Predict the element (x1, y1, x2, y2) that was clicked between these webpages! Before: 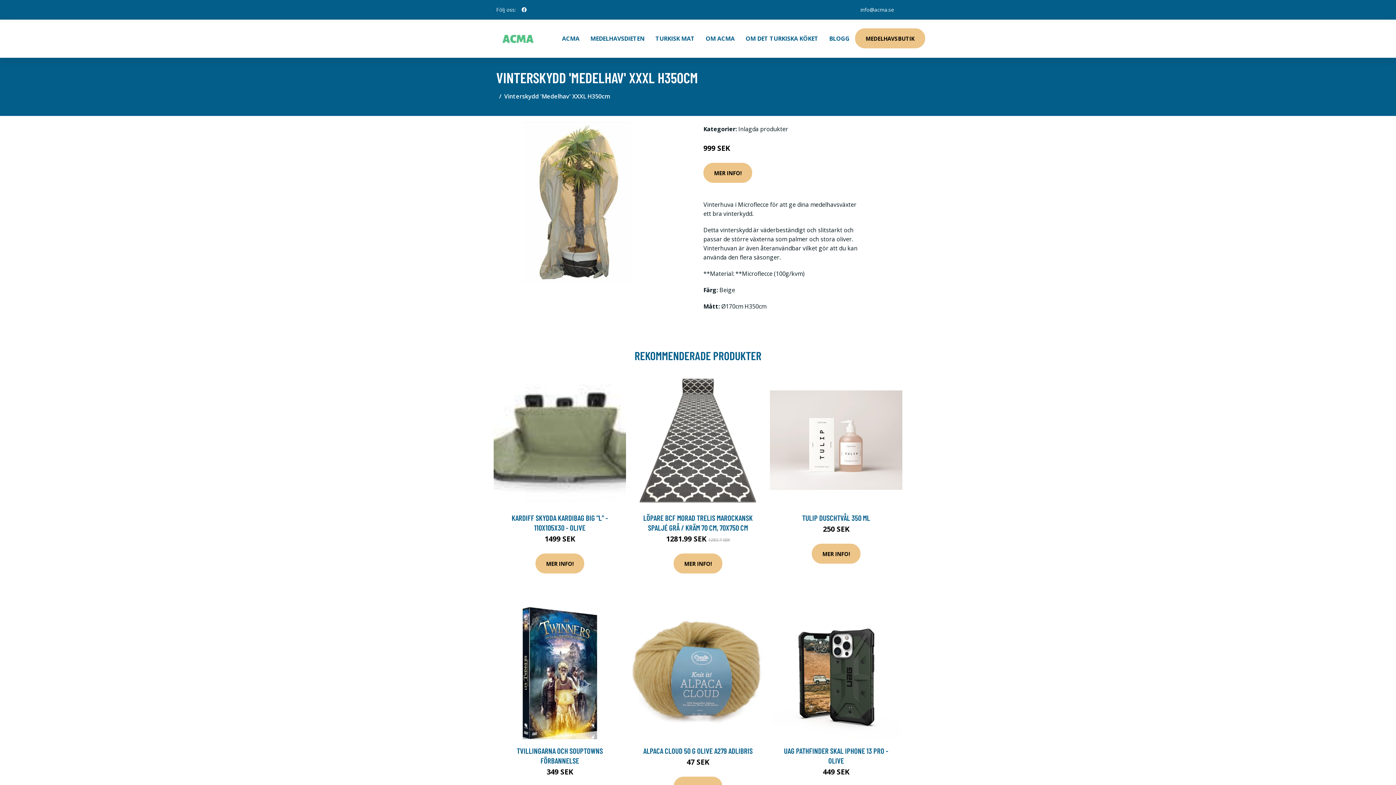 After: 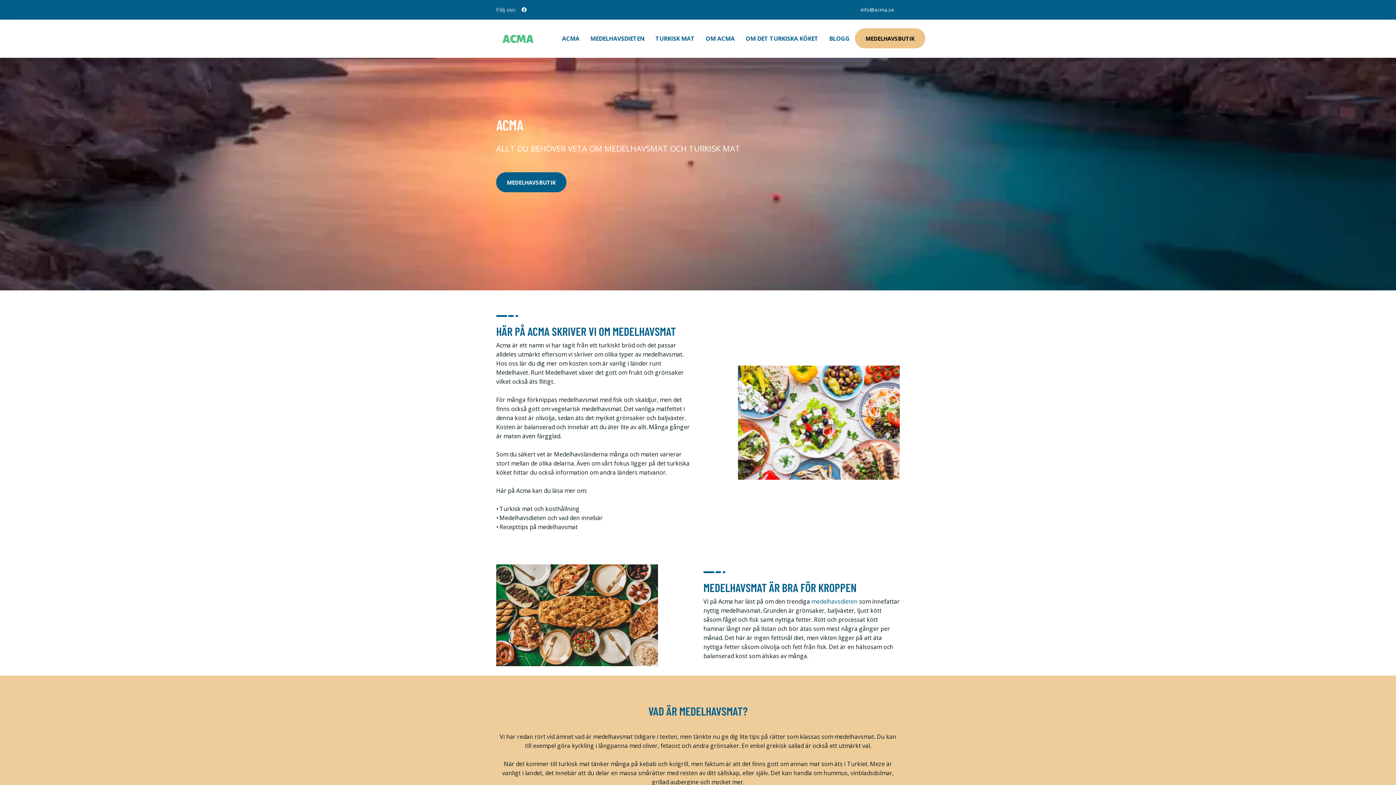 Action: bbox: (545, 19, 556, 48)